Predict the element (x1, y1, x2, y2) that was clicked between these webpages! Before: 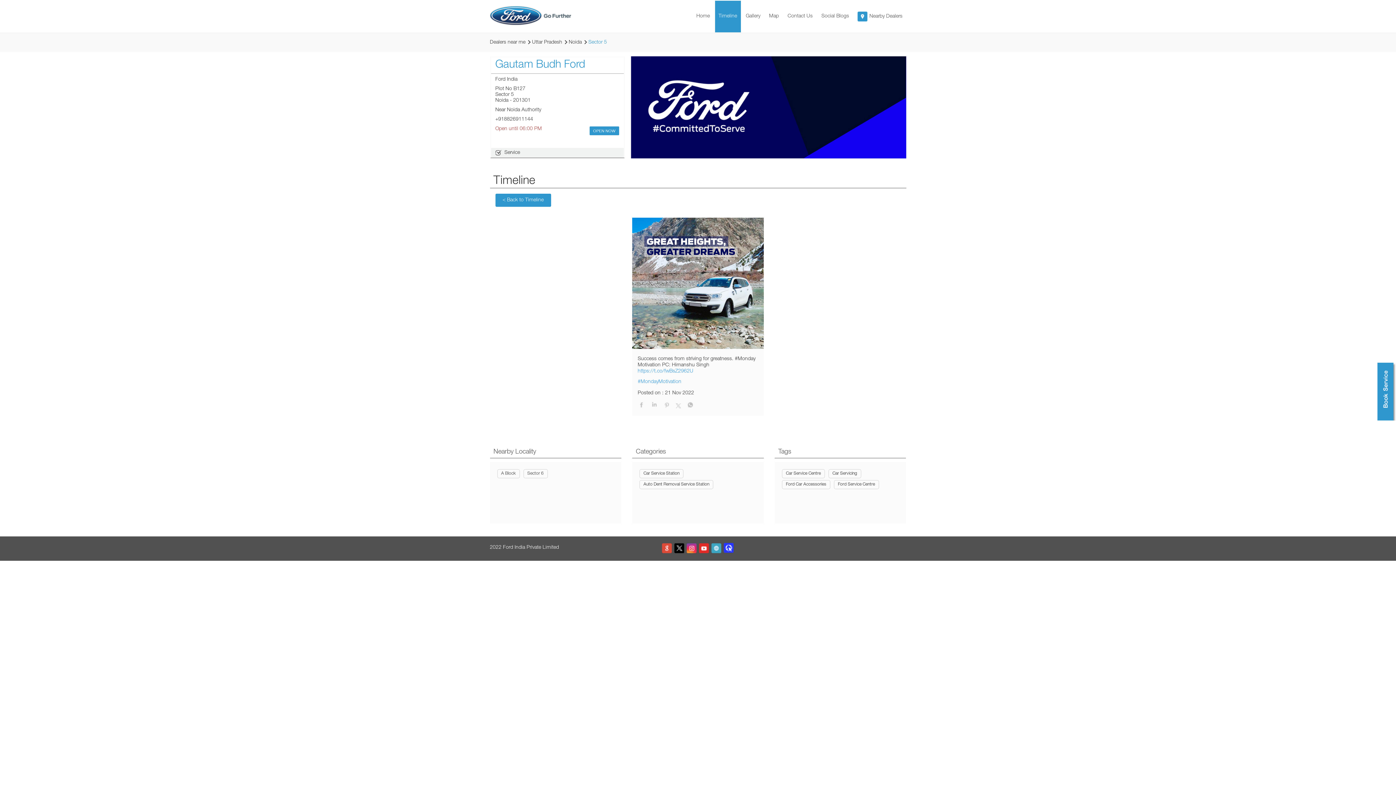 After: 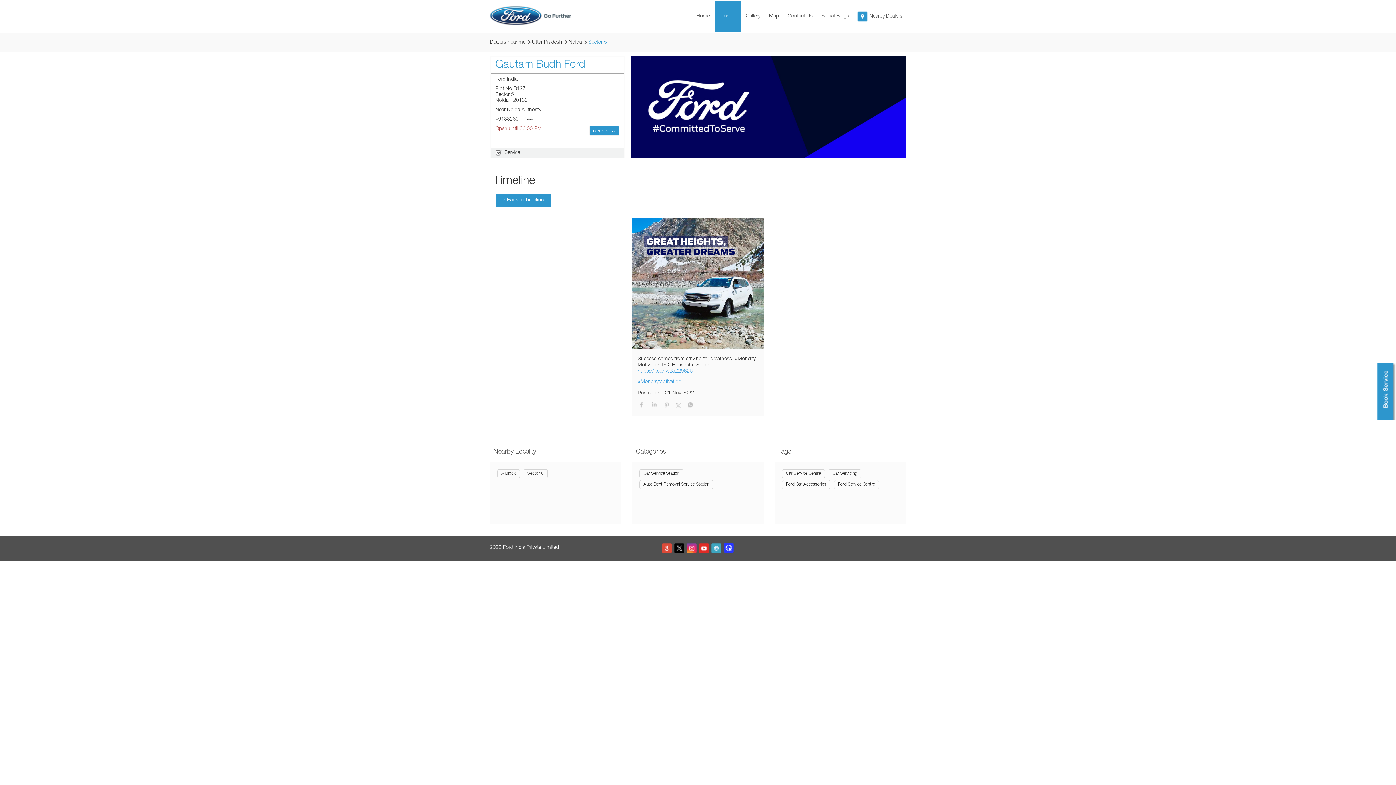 Action: bbox: (663, 401, 670, 410)